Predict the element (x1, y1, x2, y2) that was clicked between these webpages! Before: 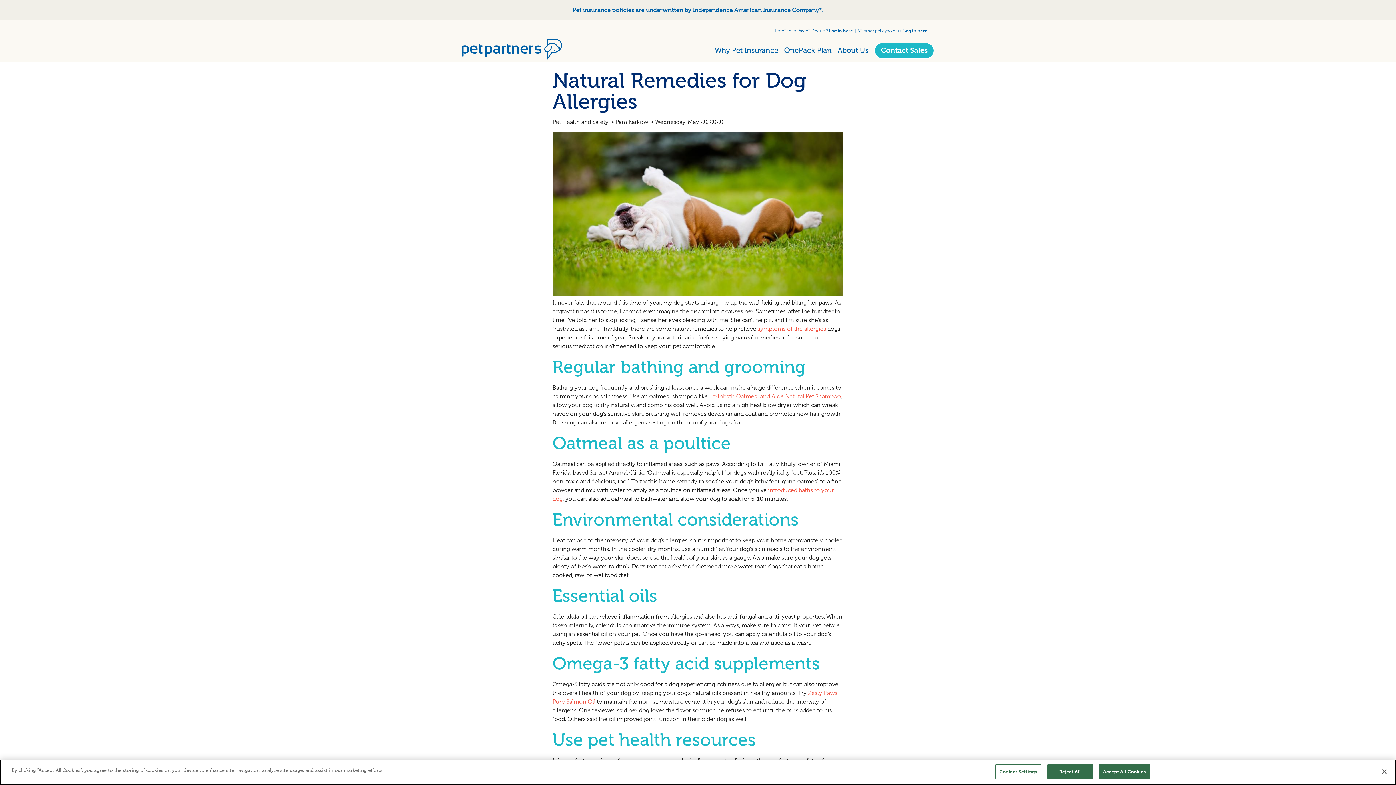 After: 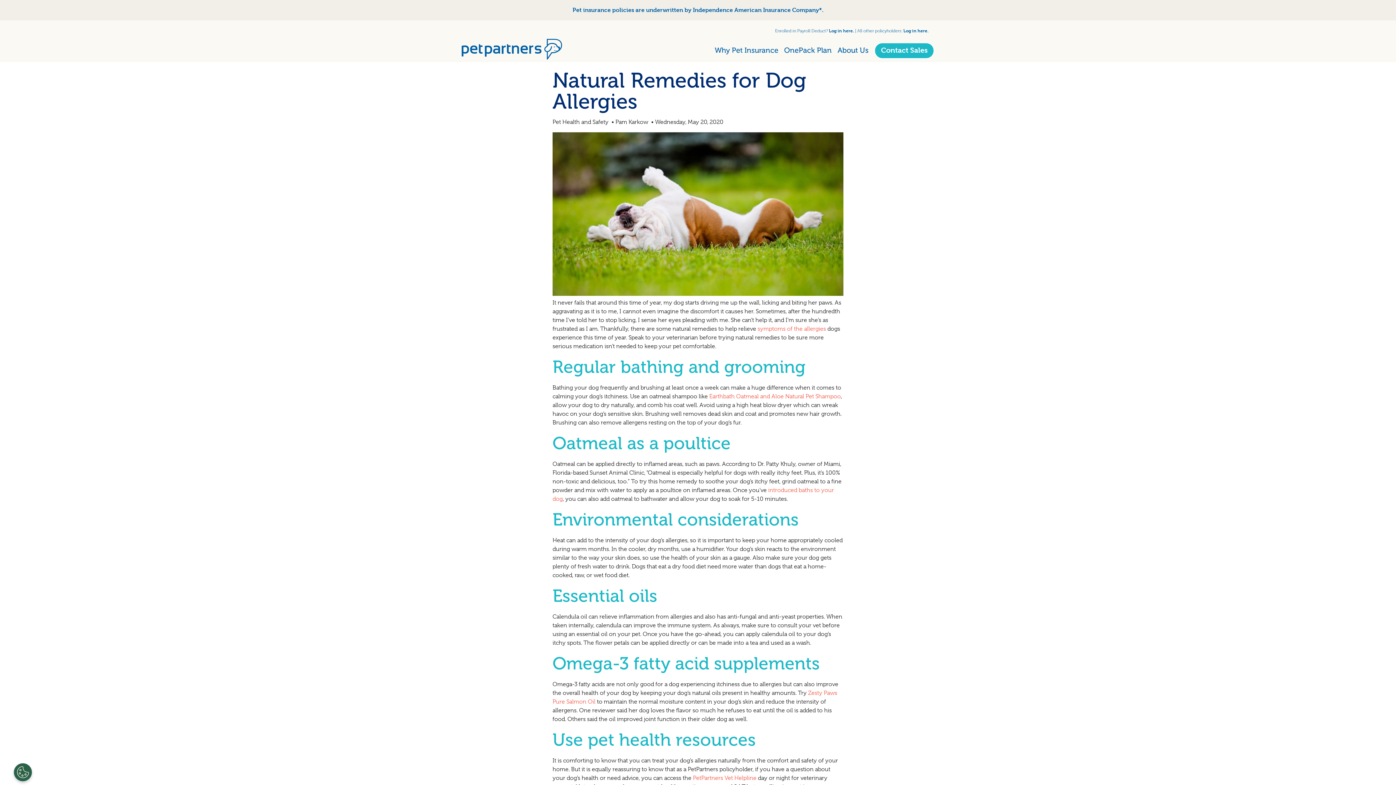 Action: label: Accept All Cookies bbox: (1099, 764, 1150, 779)